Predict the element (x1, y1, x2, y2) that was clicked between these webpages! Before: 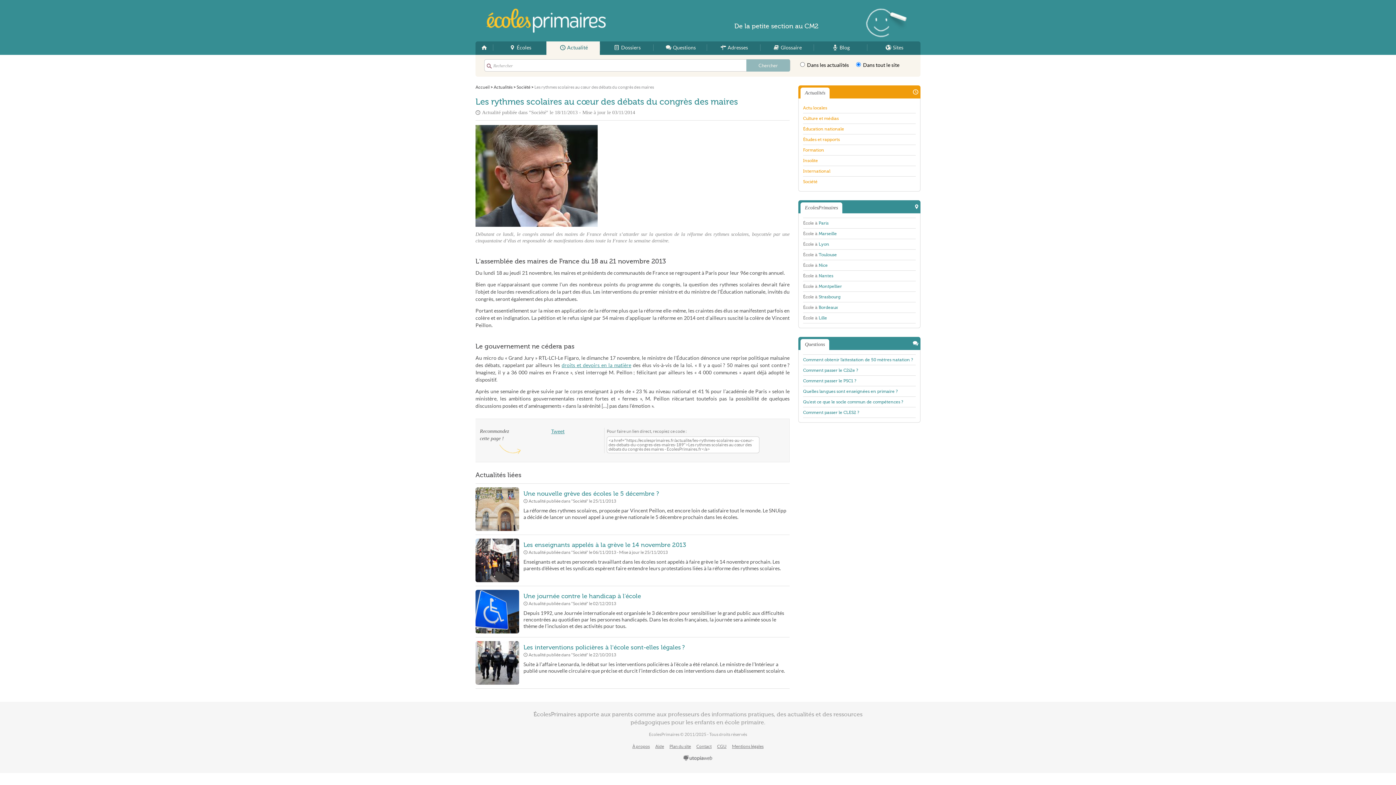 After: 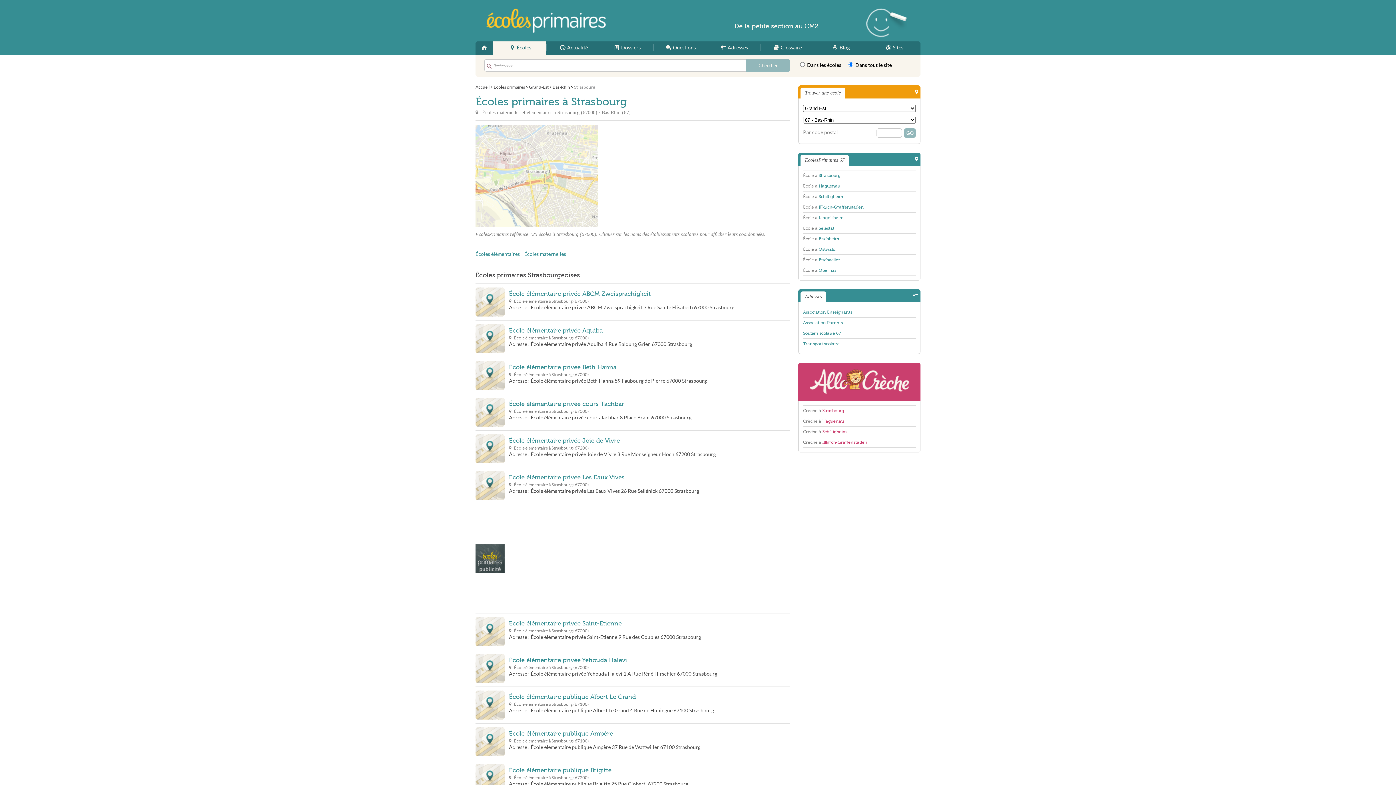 Action: label: École à Strasbourg bbox: (803, 294, 840, 299)